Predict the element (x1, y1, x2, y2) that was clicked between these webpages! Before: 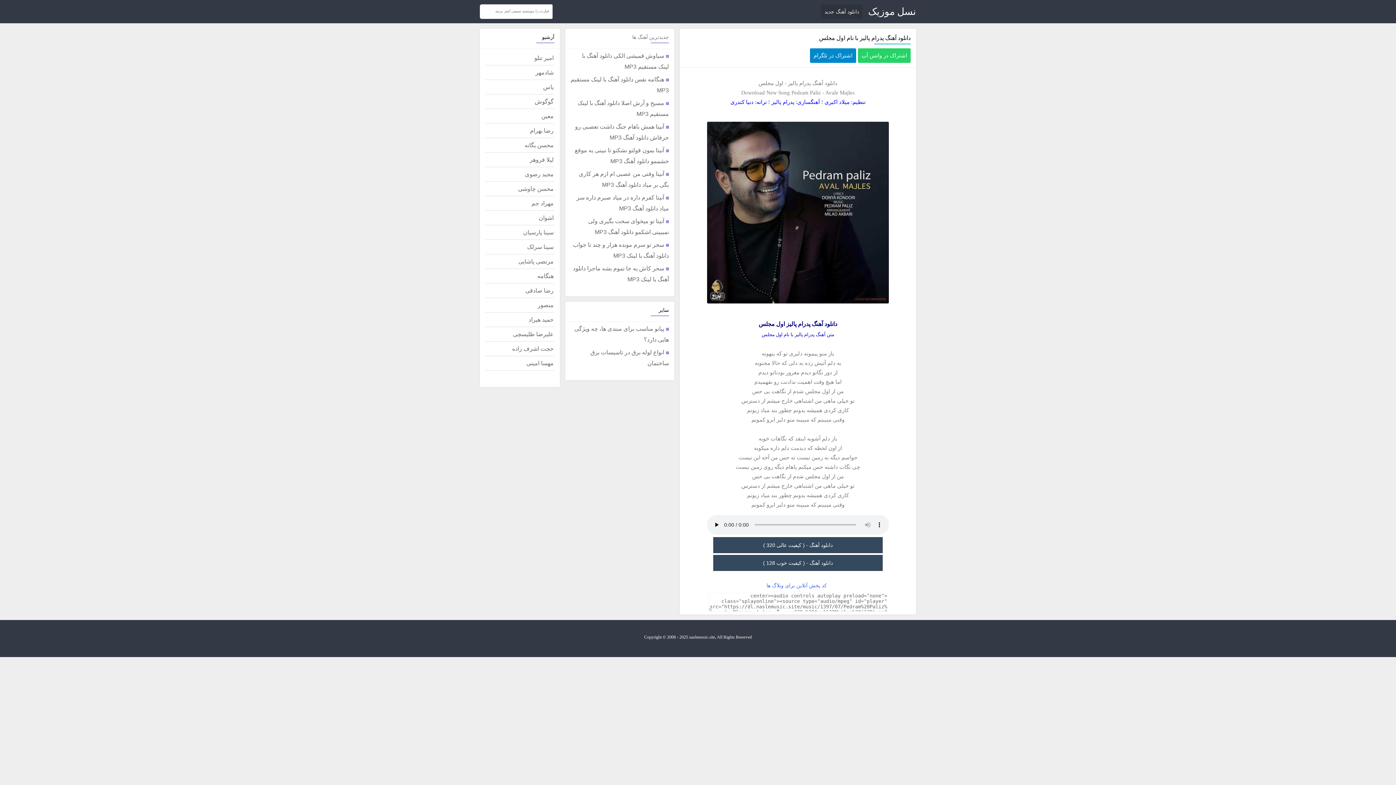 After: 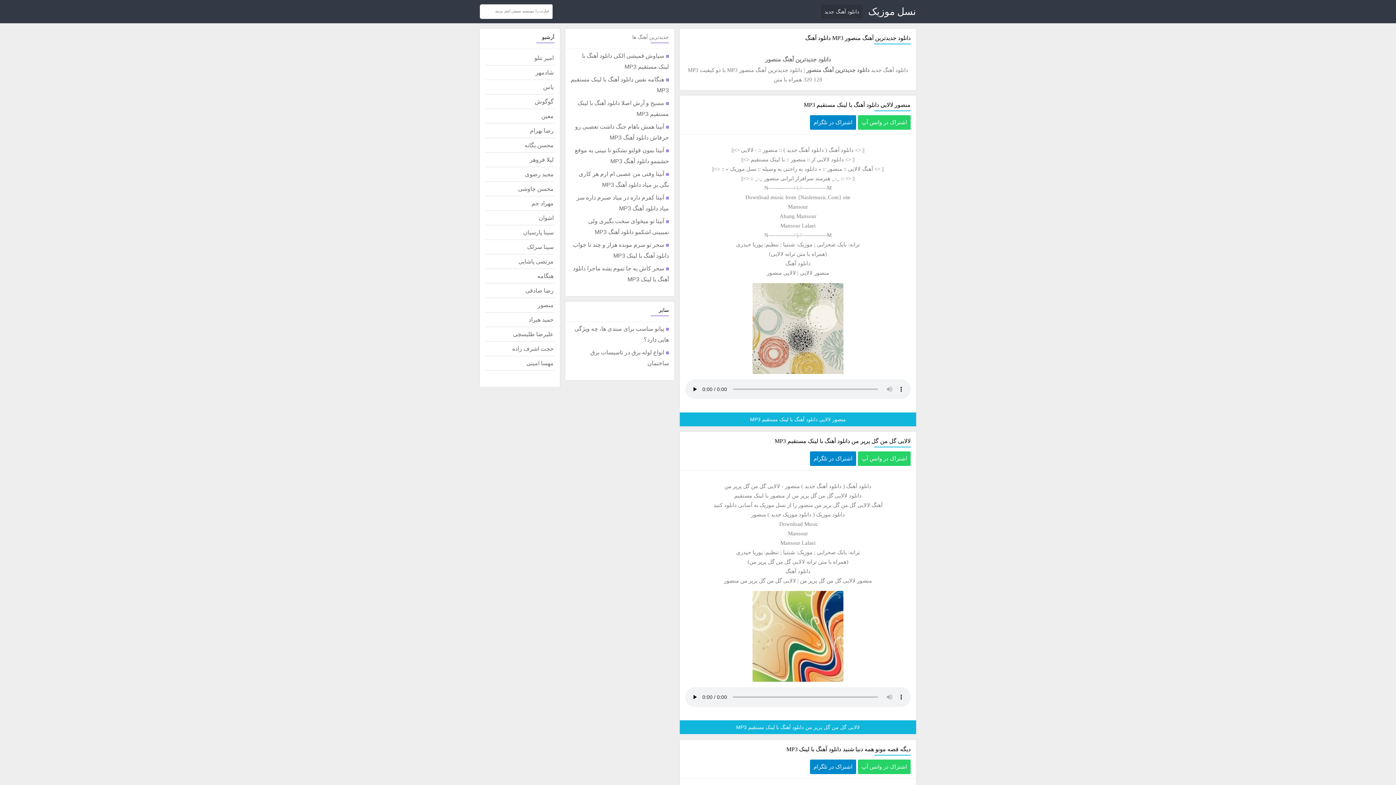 Action: bbox: (485, 298, 554, 312) label: منصور